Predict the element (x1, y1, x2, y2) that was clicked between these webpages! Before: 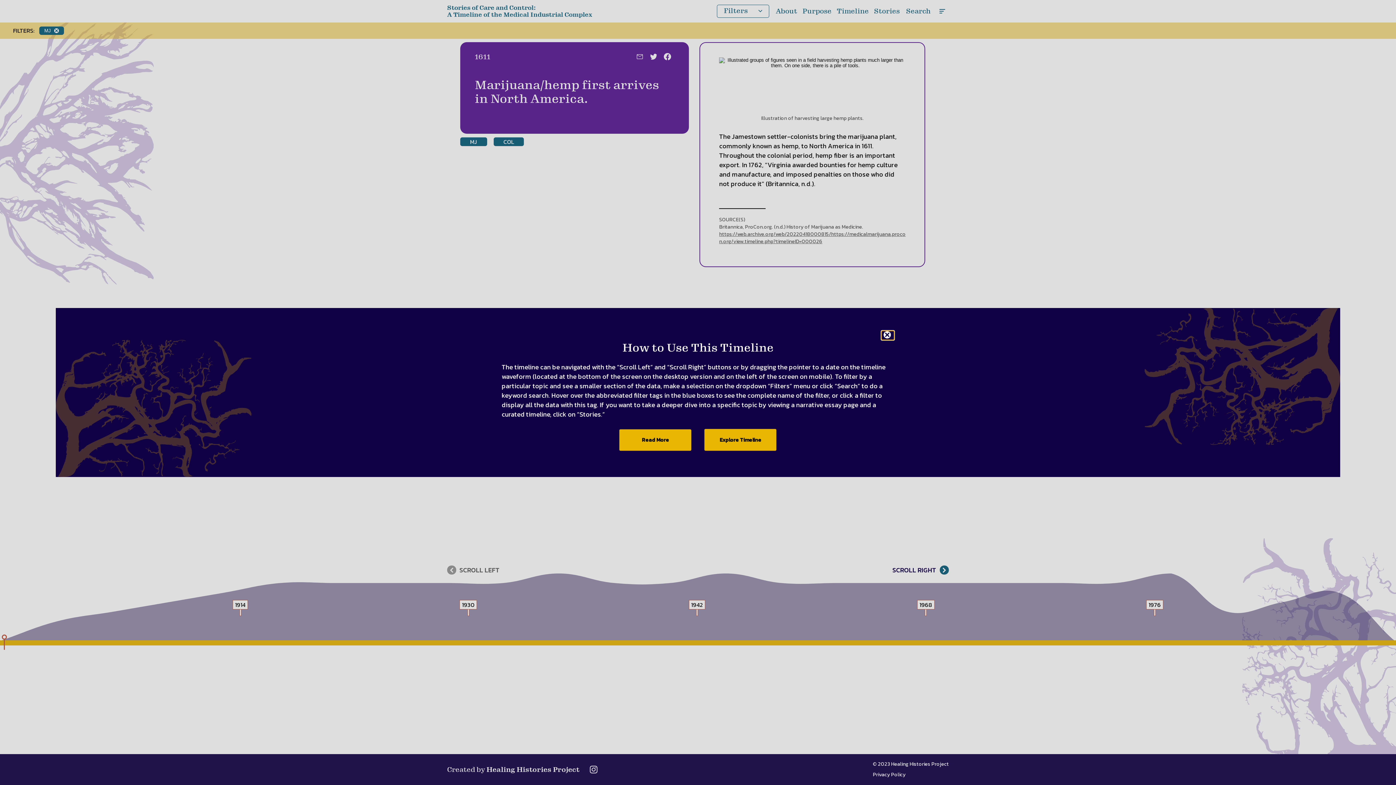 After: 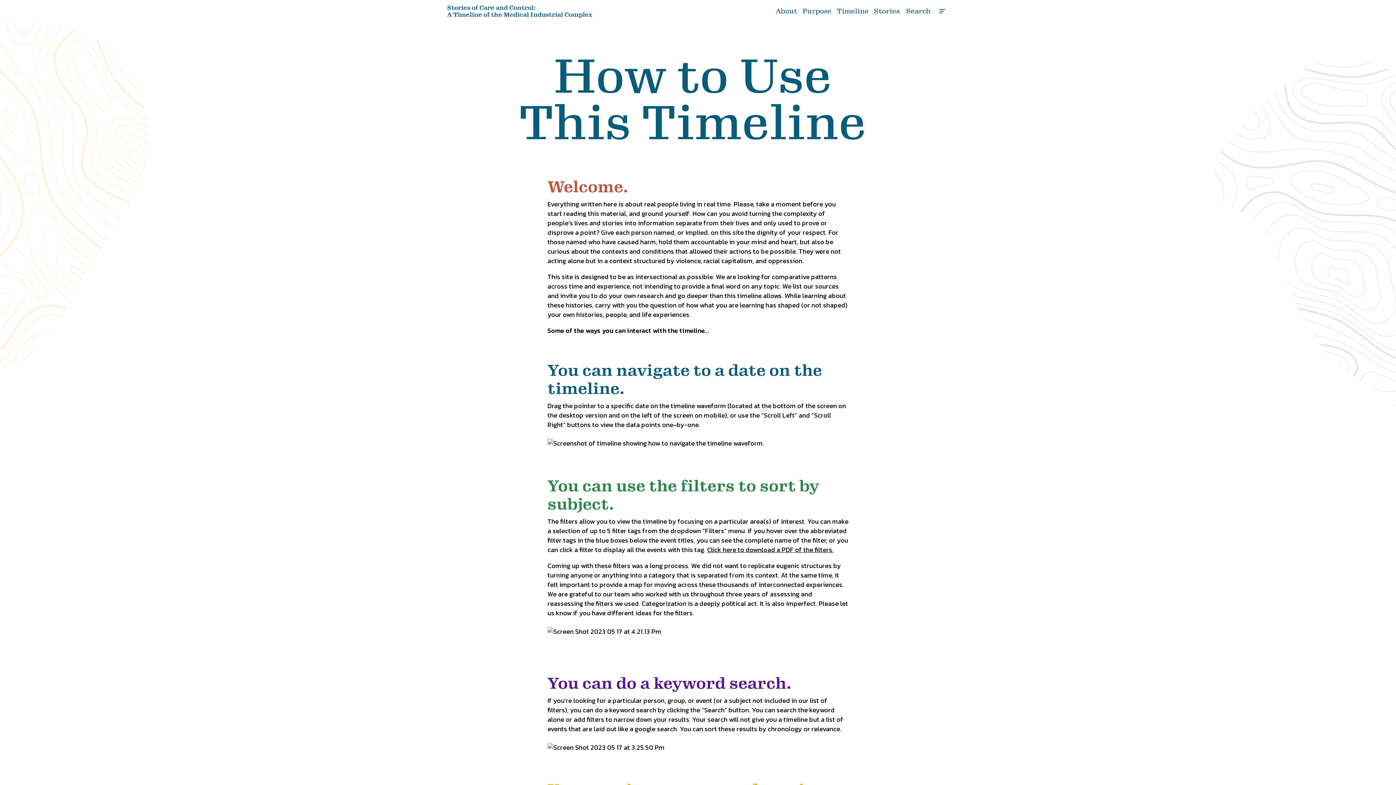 Action: label: Read More bbox: (619, 429, 691, 450)